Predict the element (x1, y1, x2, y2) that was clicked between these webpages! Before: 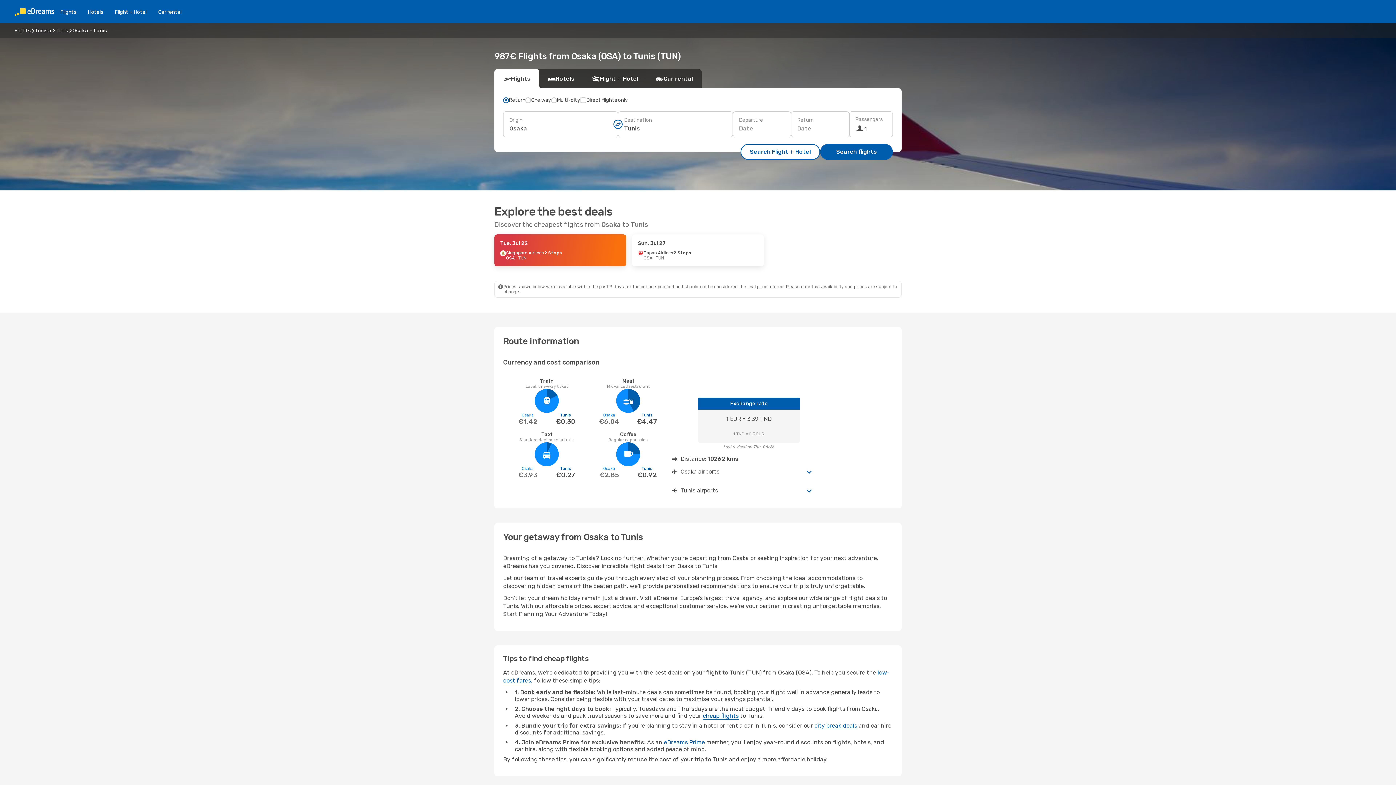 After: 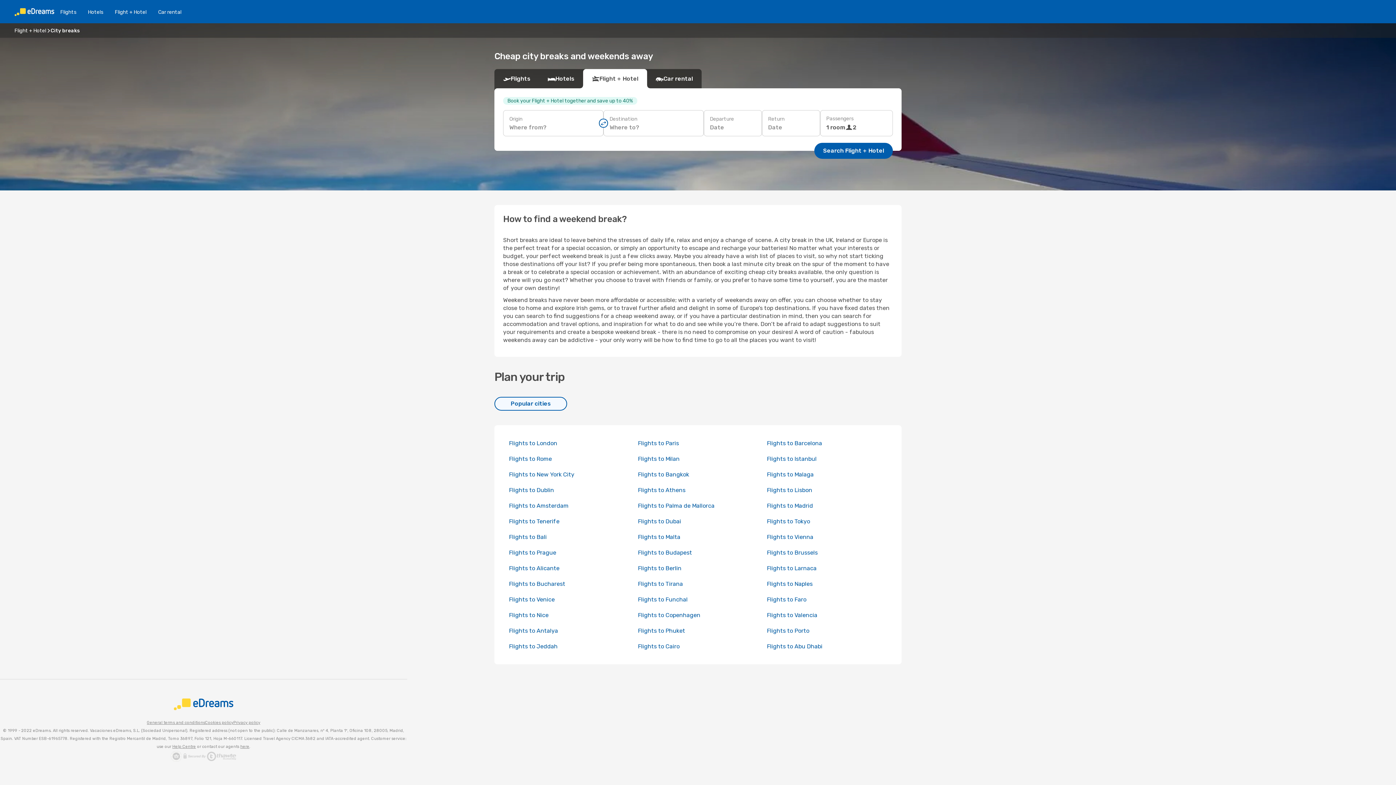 Action: bbox: (814, 722, 857, 729) label: city break deals